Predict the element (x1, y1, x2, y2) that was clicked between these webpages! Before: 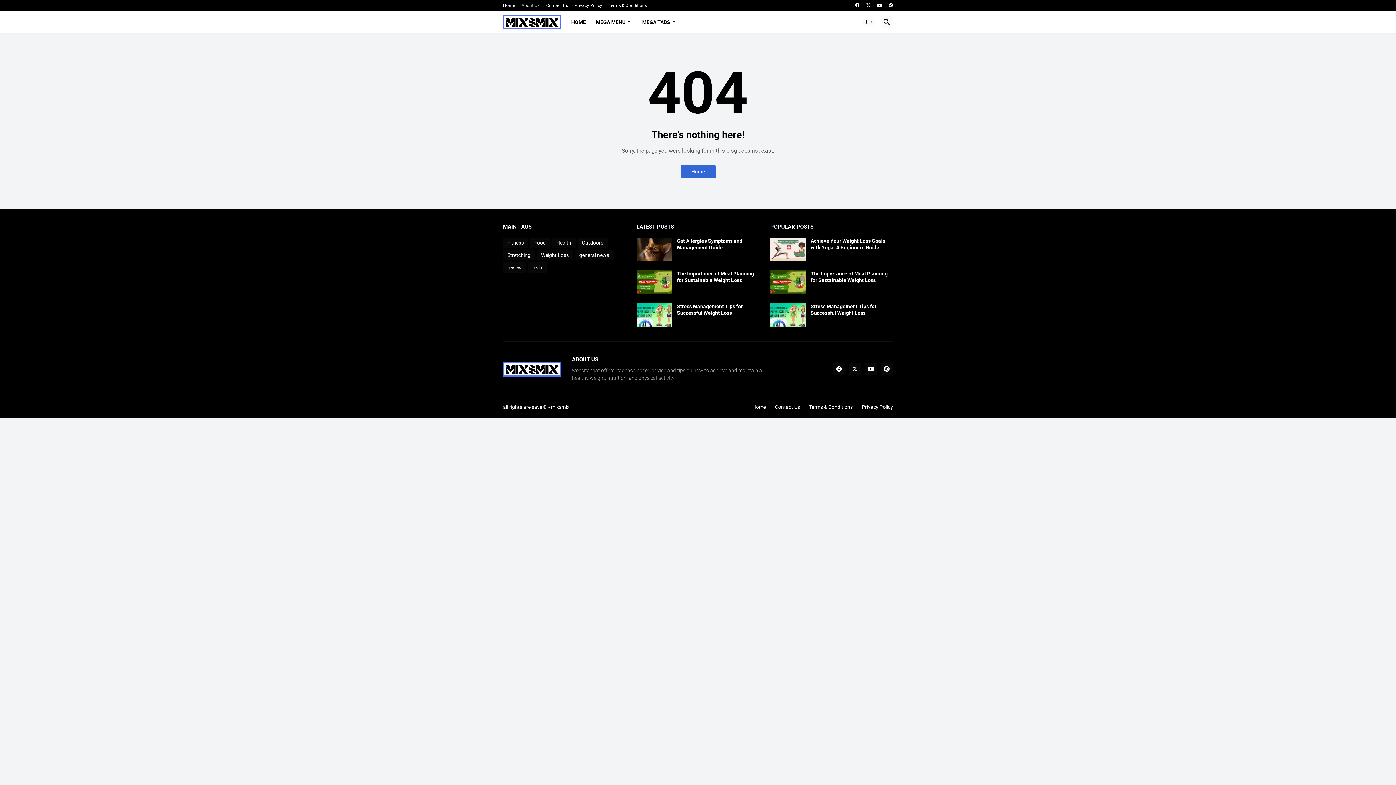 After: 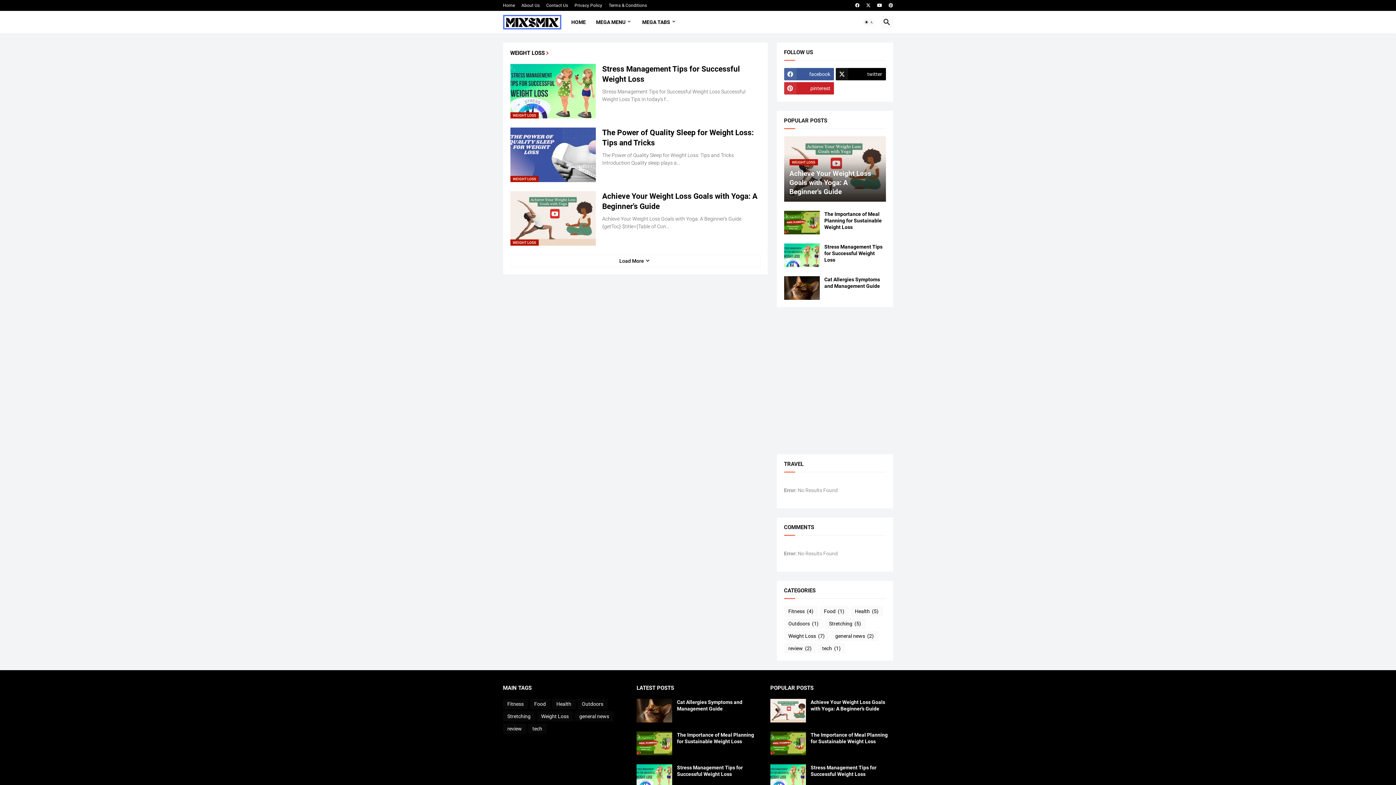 Action: bbox: (536, 250, 573, 260) label: Weight Loss